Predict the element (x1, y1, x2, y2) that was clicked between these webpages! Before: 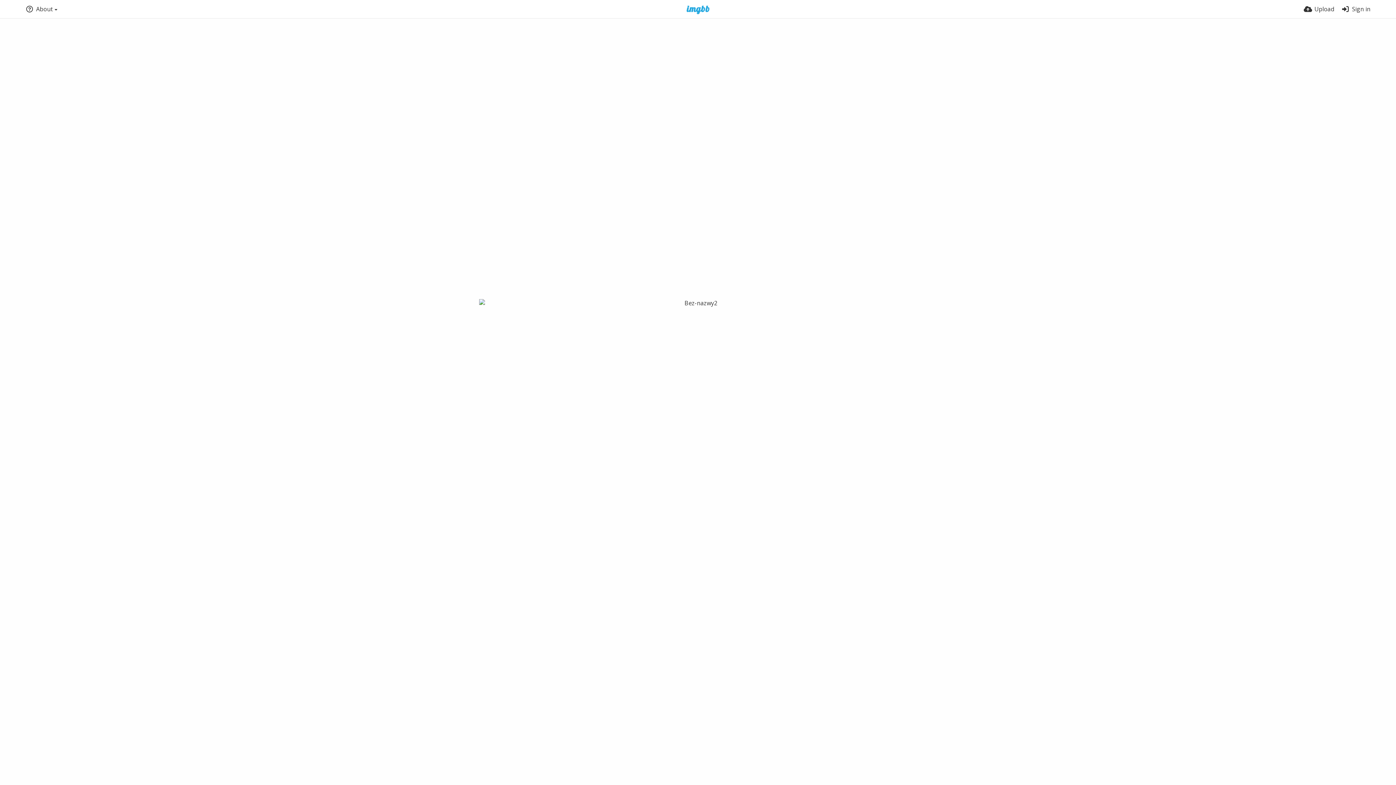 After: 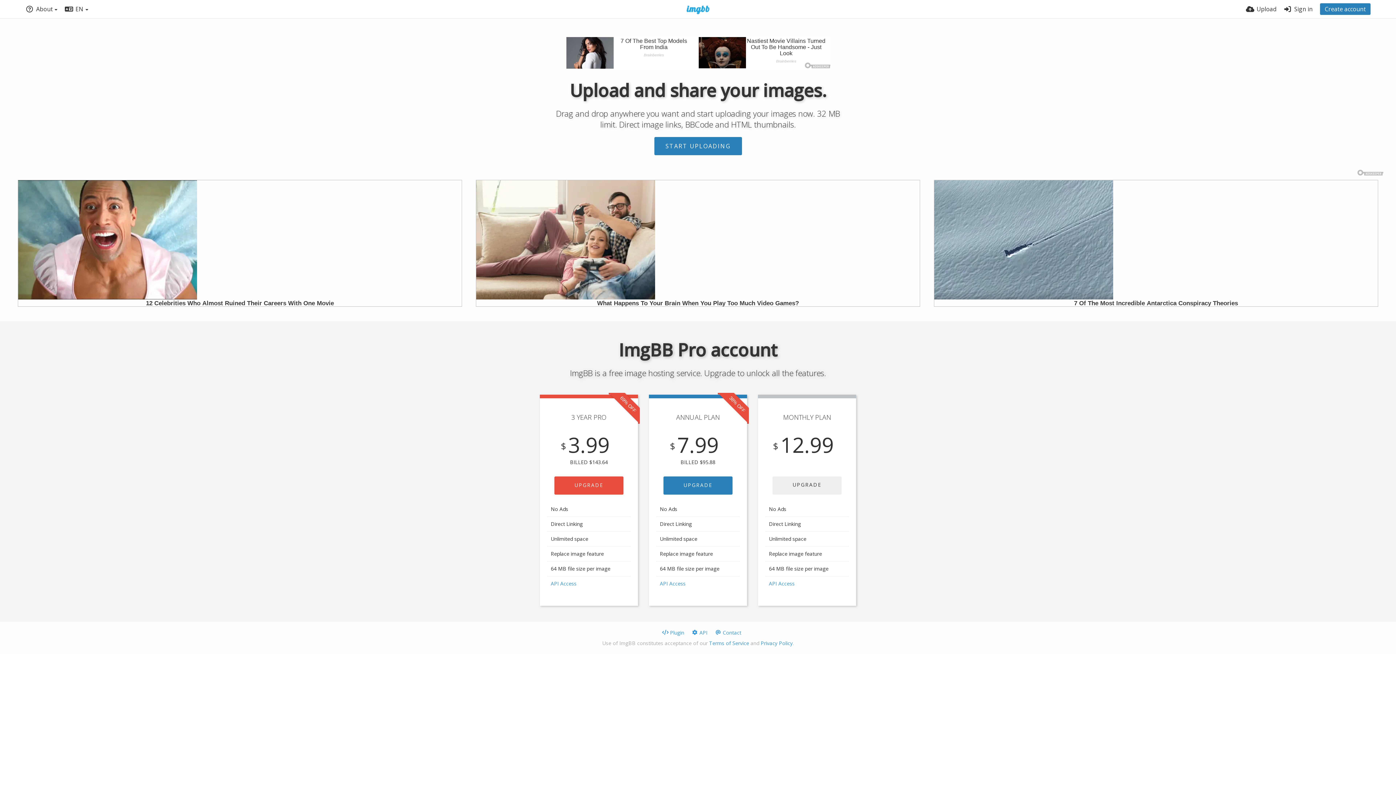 Action: bbox: (677, 5, 719, 14)